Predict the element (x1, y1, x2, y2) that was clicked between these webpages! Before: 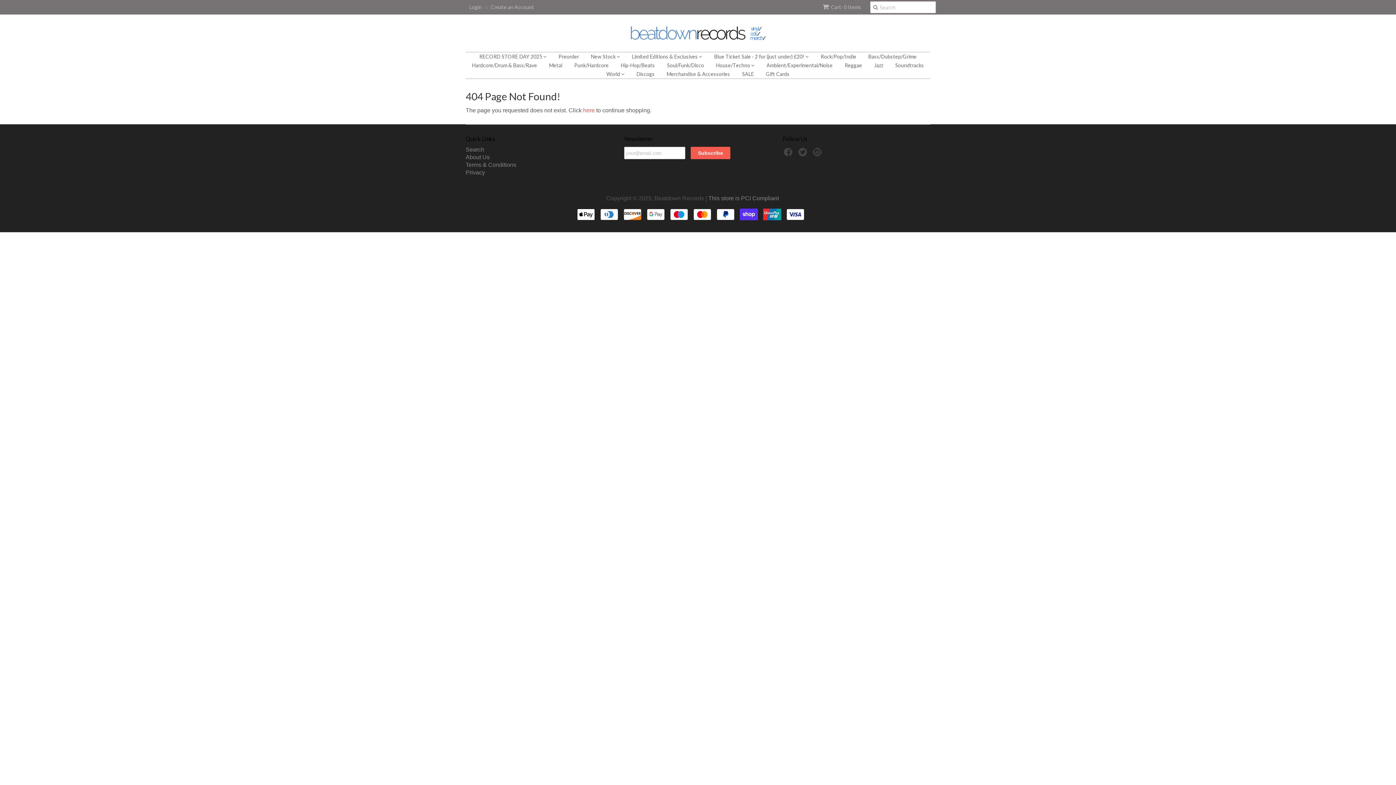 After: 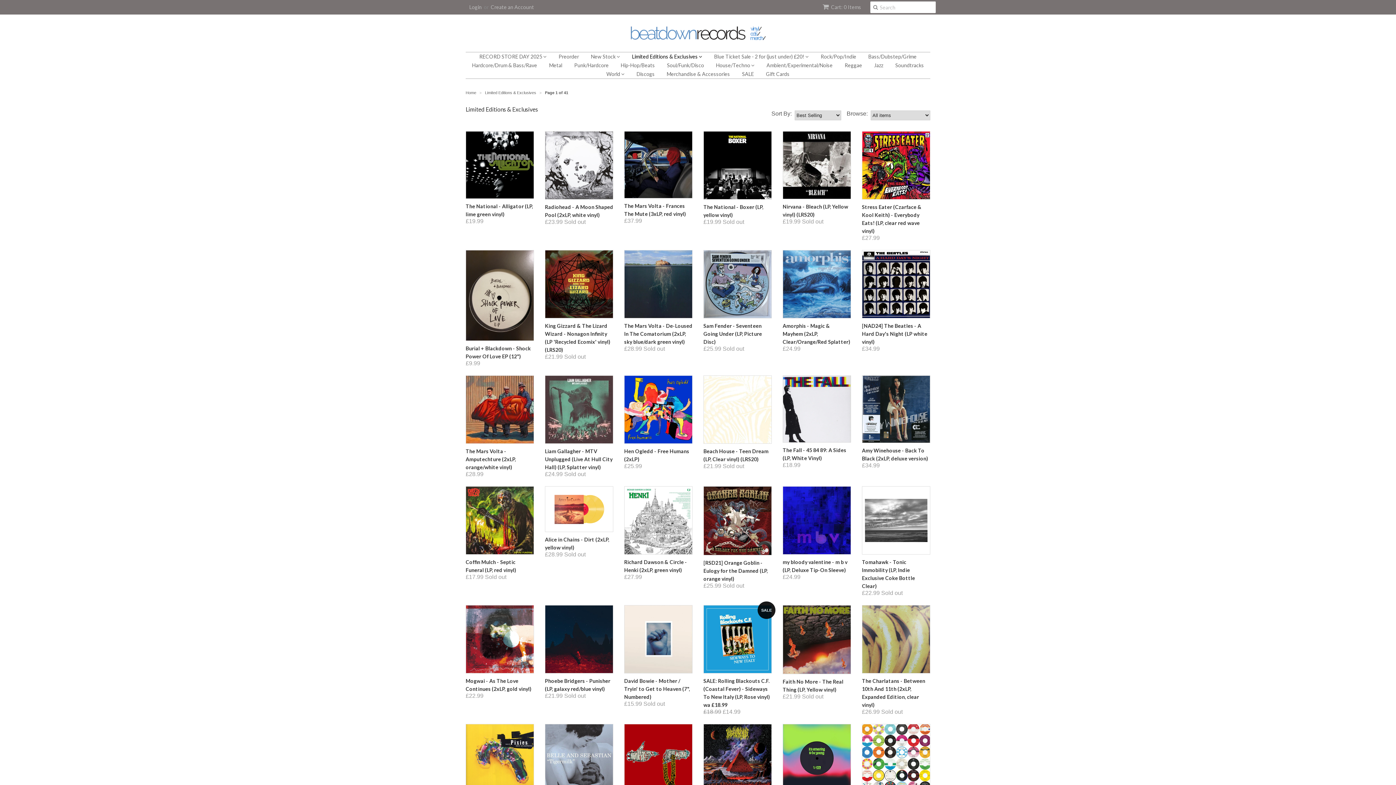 Action: label: Limited Editions & Exclusives  bbox: (626, 52, 707, 61)